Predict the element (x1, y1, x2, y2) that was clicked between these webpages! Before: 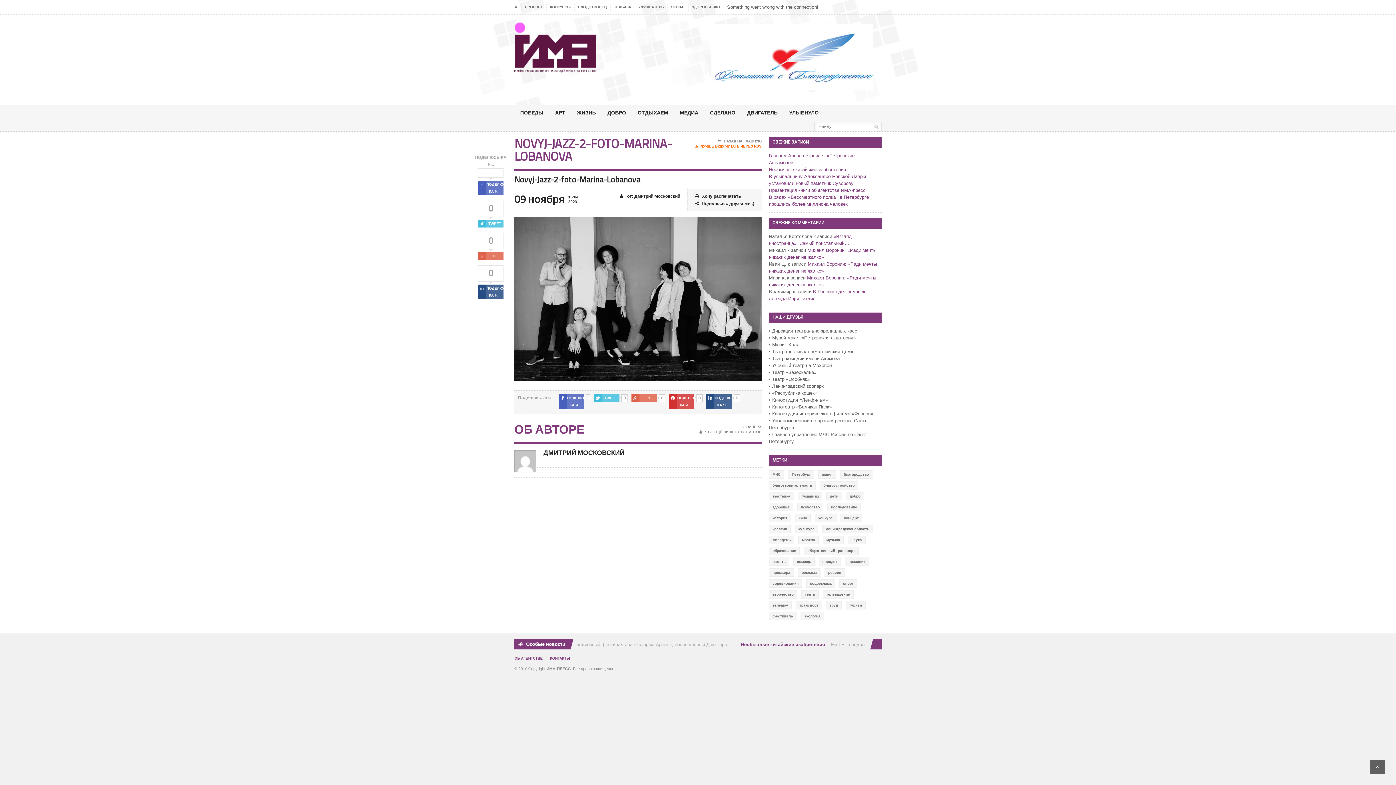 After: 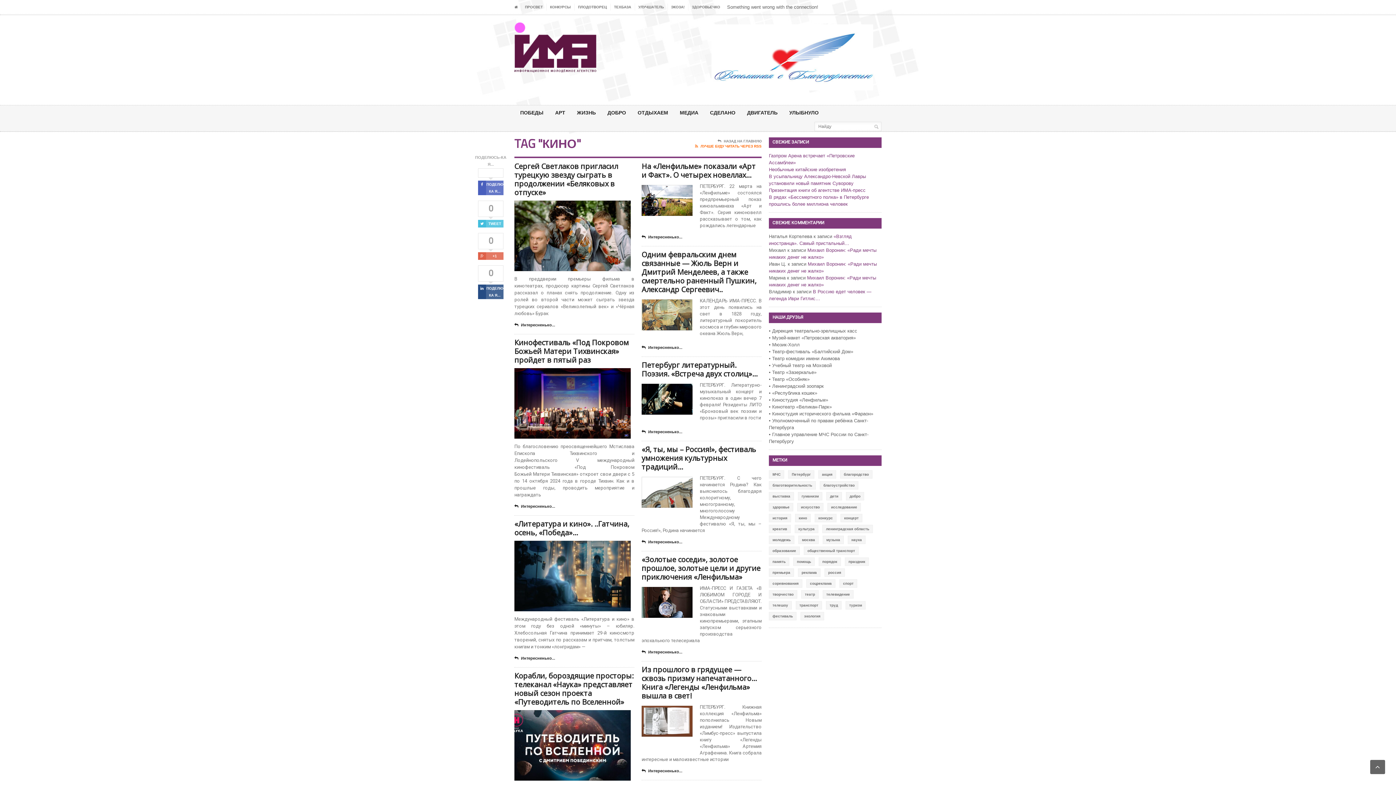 Action: bbox: (795, 514, 810, 522) label: кино (94 элемента)